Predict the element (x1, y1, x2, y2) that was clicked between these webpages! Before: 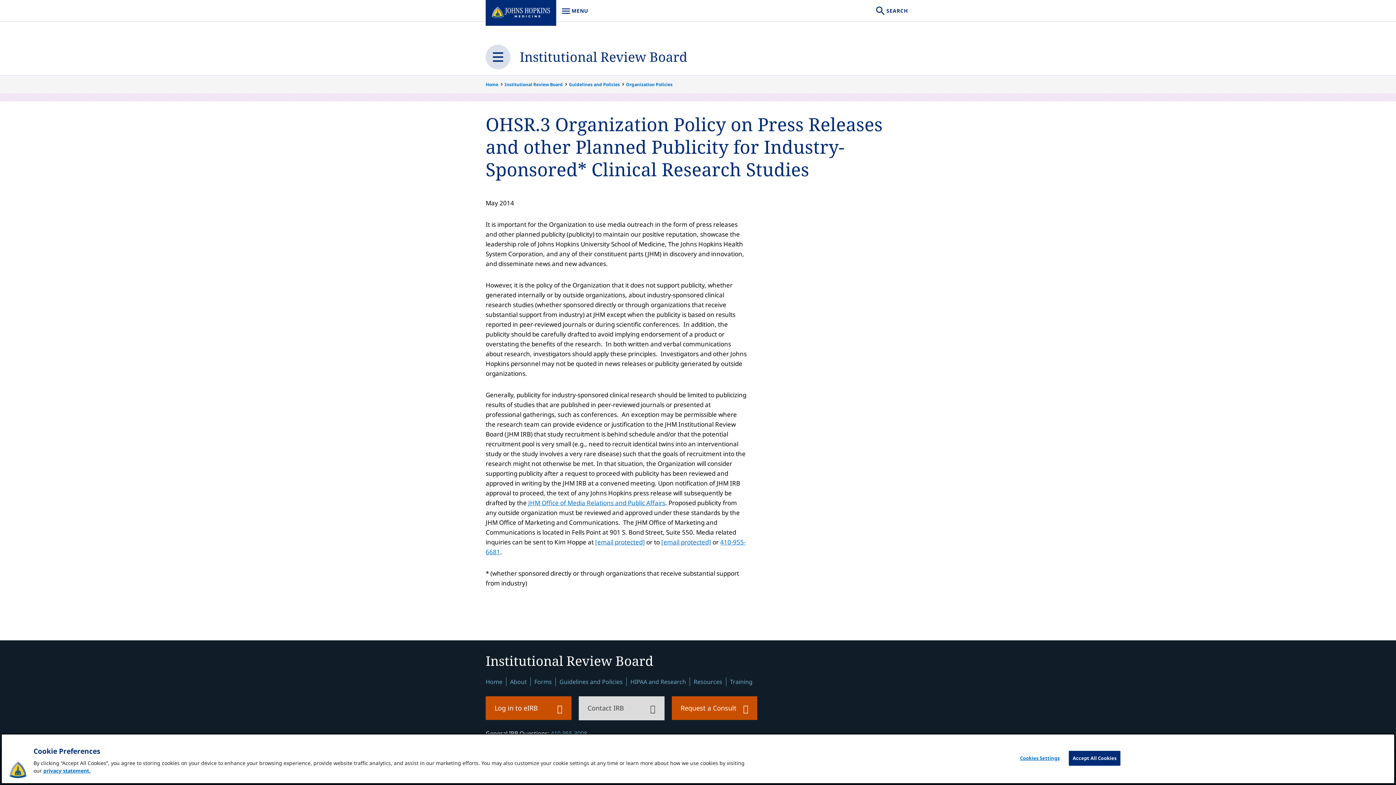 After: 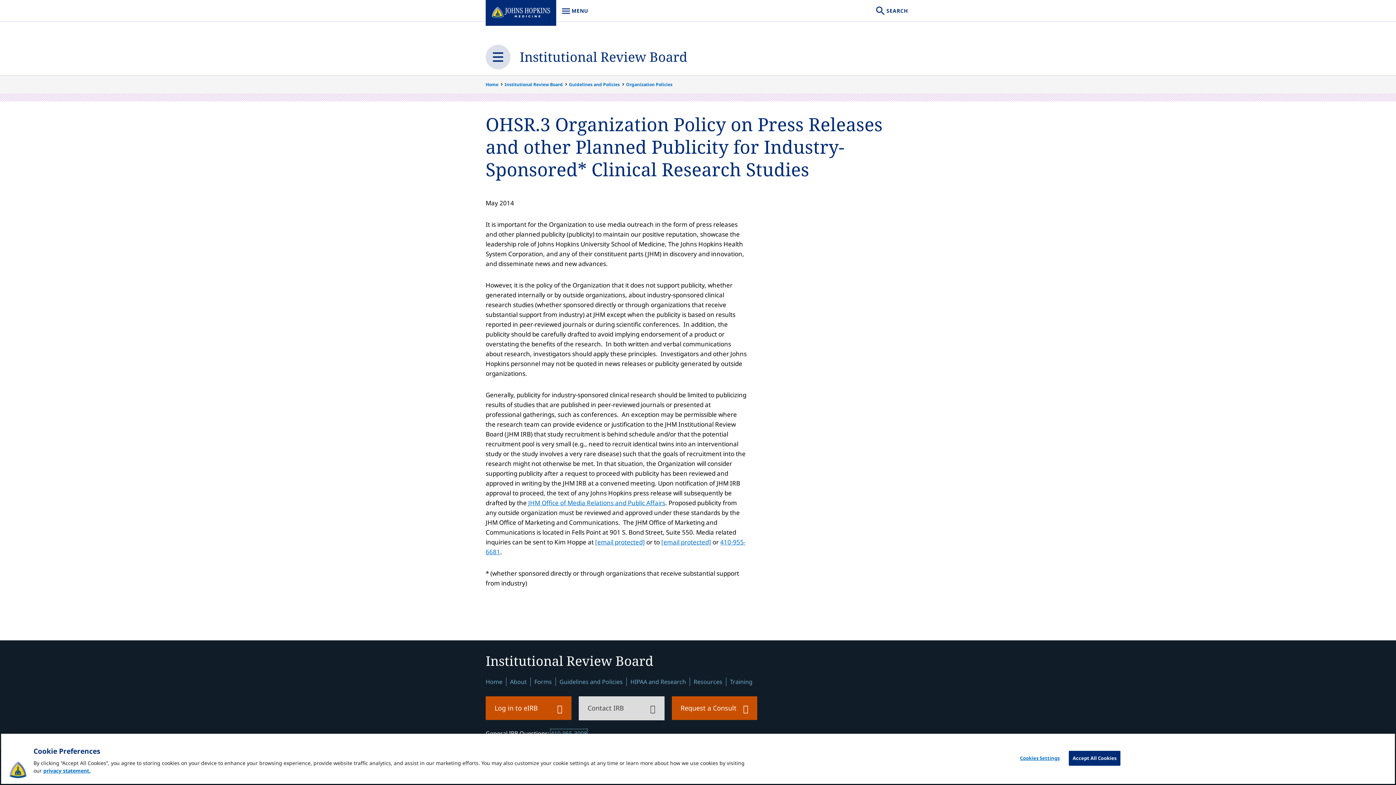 Action: label: 410-955-3008 bbox: (550, 729, 587, 737)